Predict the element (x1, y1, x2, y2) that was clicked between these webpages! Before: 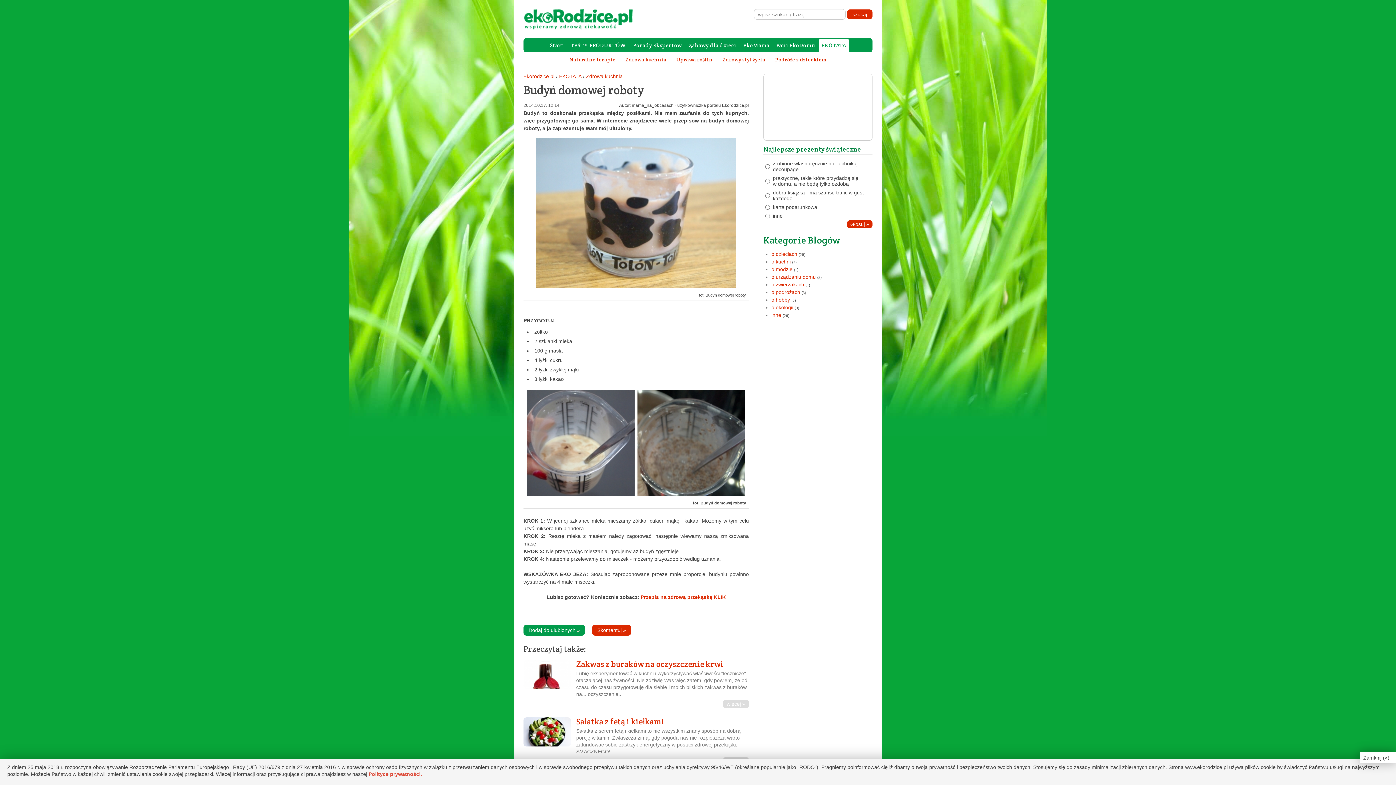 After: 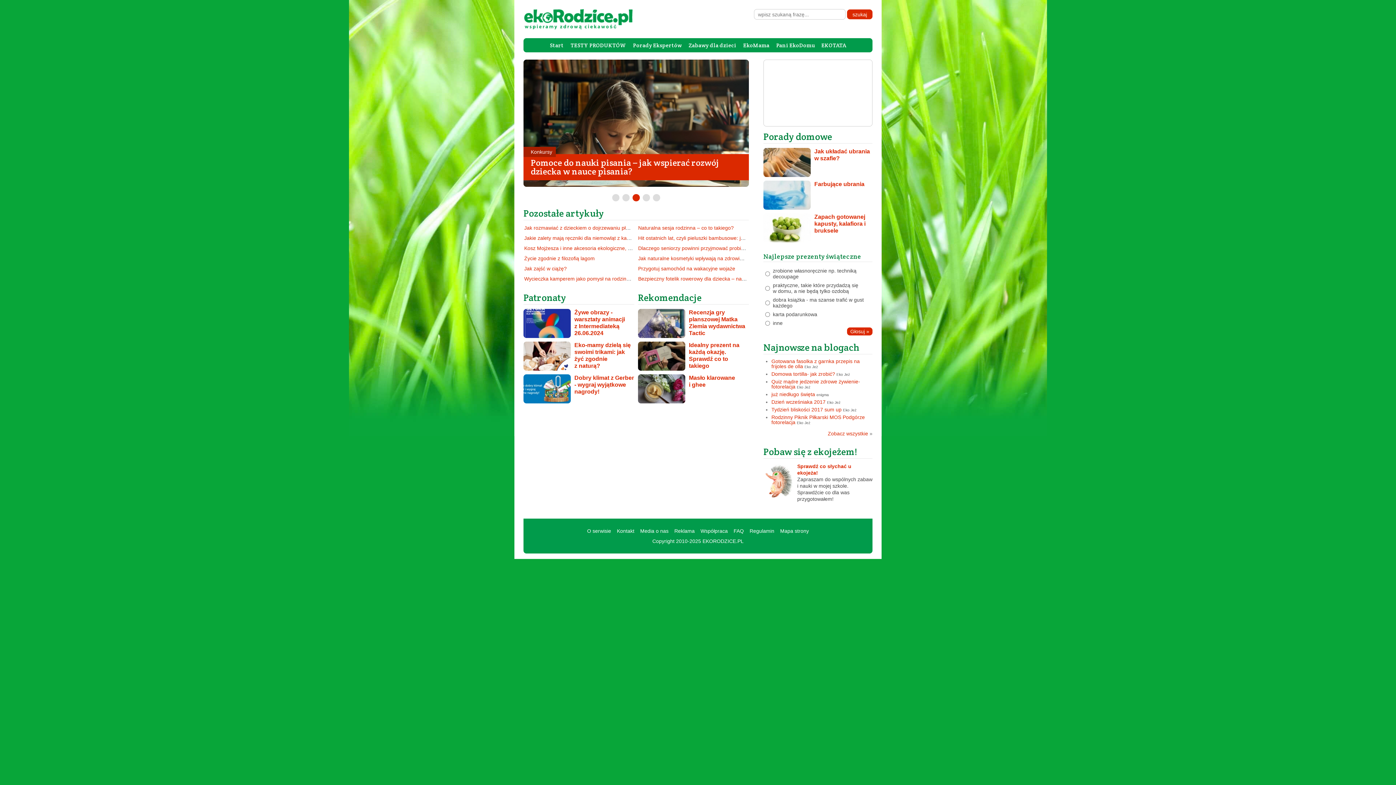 Action: bbox: (523, 26, 632, 32)